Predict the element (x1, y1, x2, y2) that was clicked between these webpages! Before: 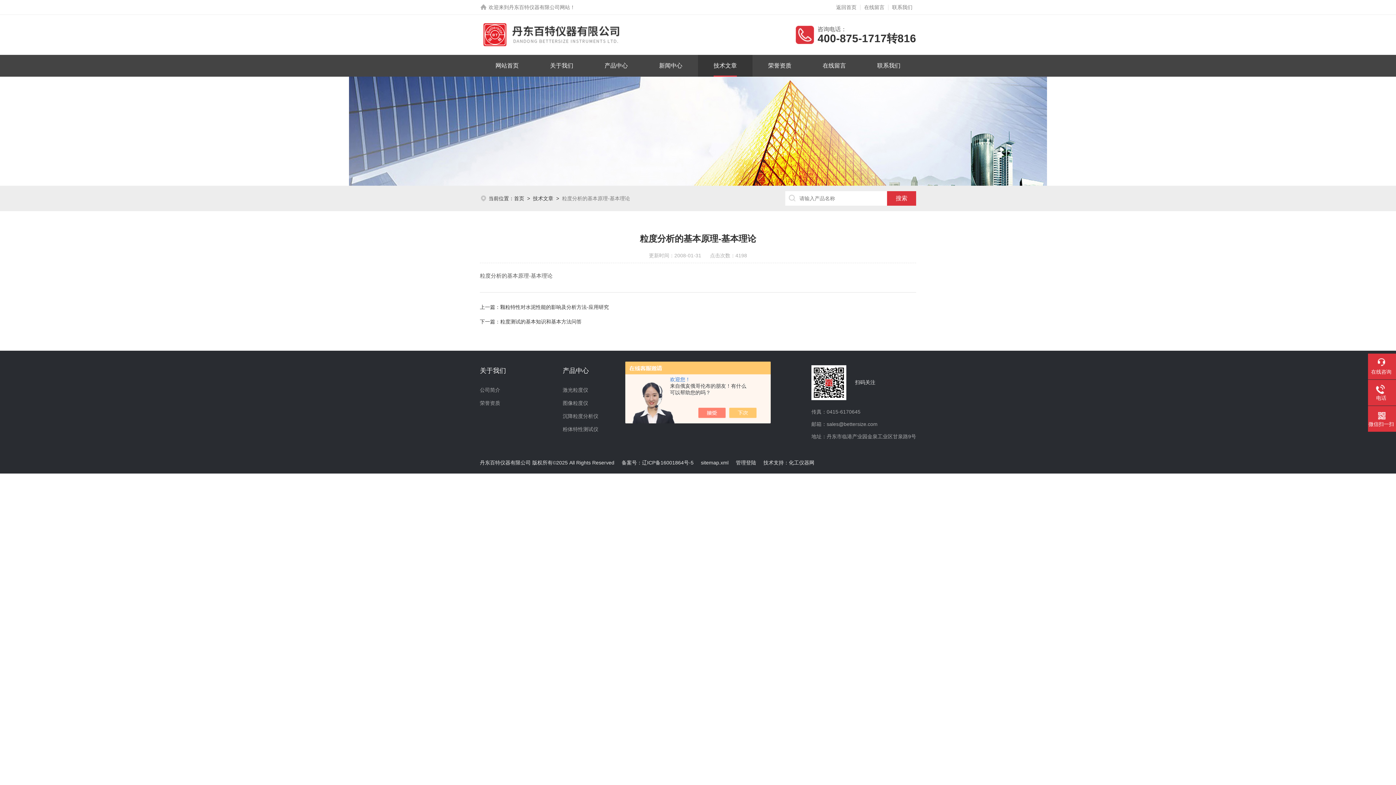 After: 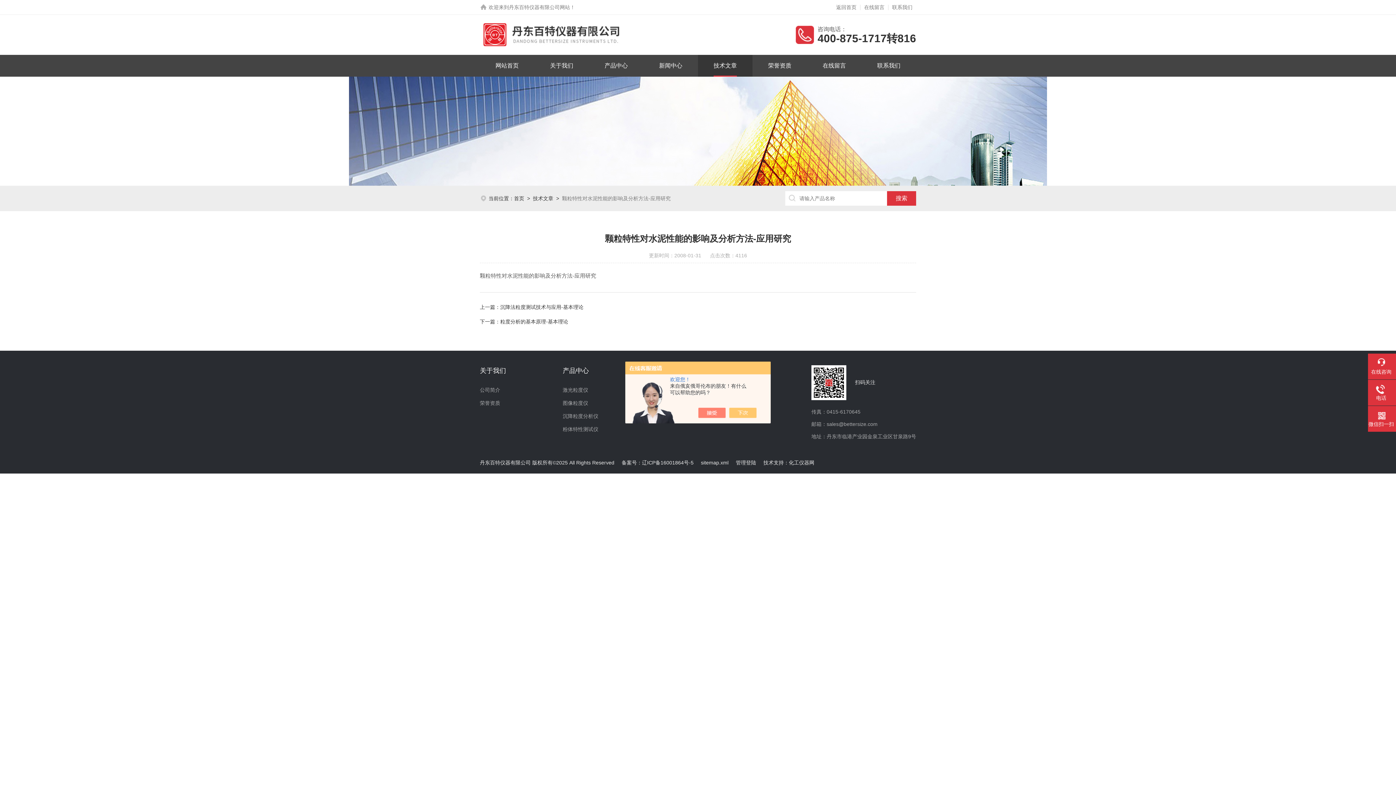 Action: bbox: (500, 304, 609, 310) label: 颗粒特性对水泥性能的影响及分析方法-应用研究